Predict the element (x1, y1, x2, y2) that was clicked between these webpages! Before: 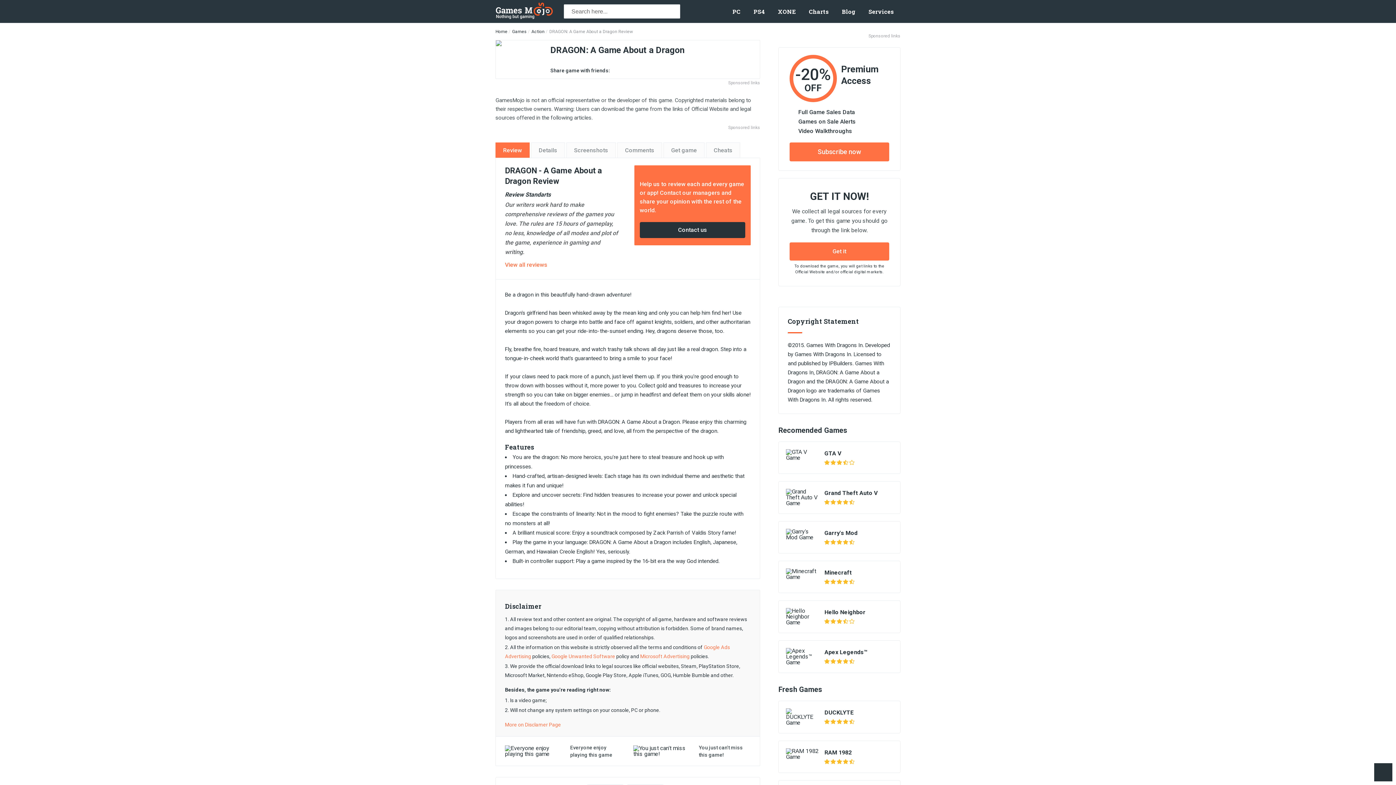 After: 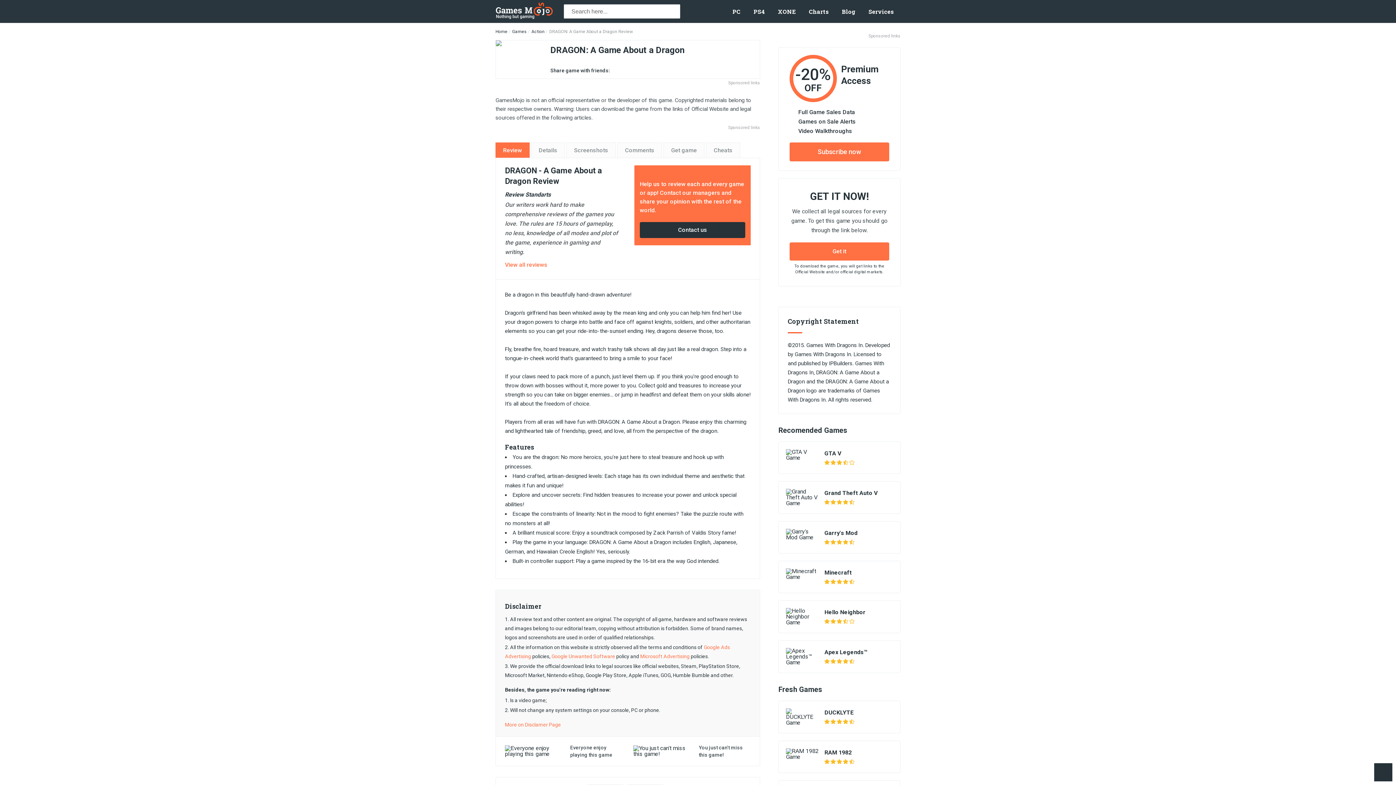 Action: bbox: (495, 142, 529, 157) label: Review